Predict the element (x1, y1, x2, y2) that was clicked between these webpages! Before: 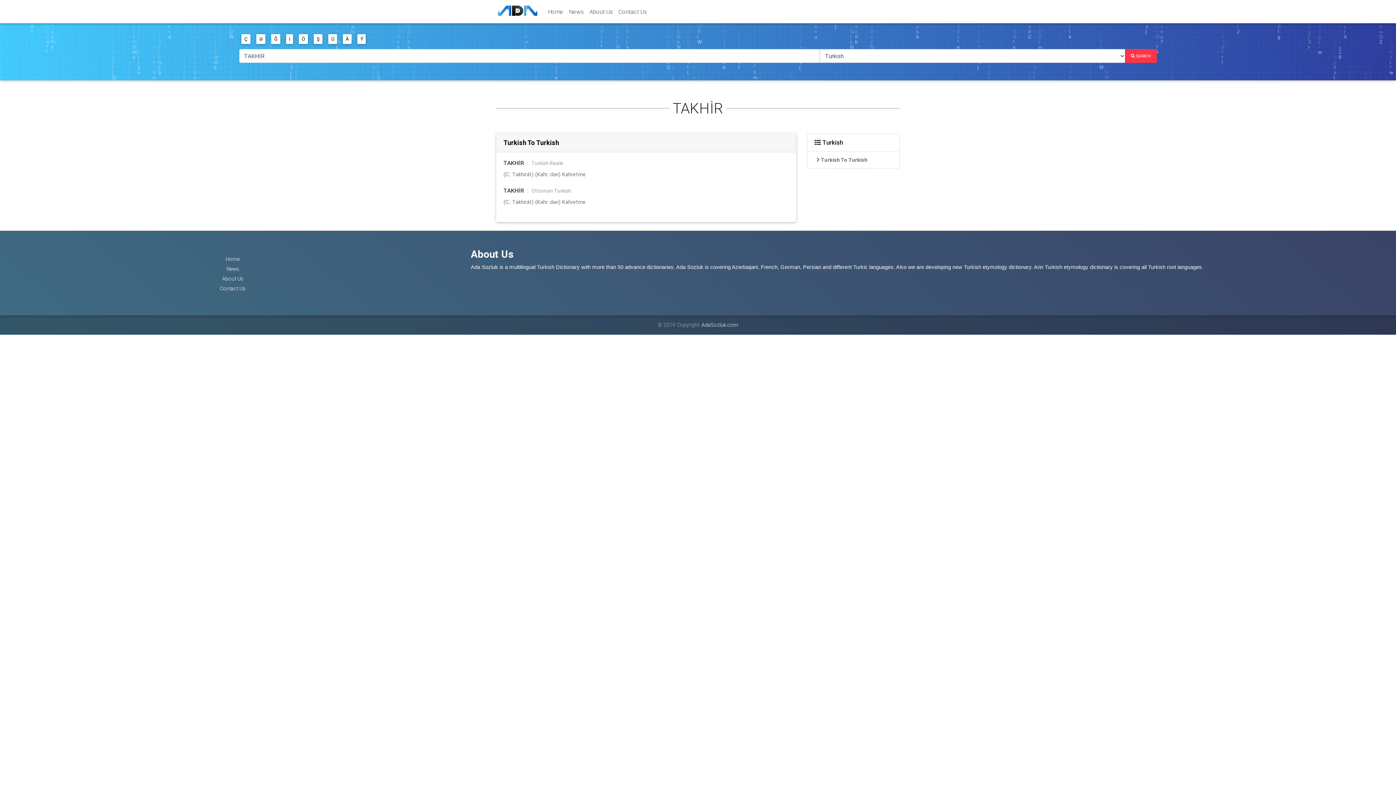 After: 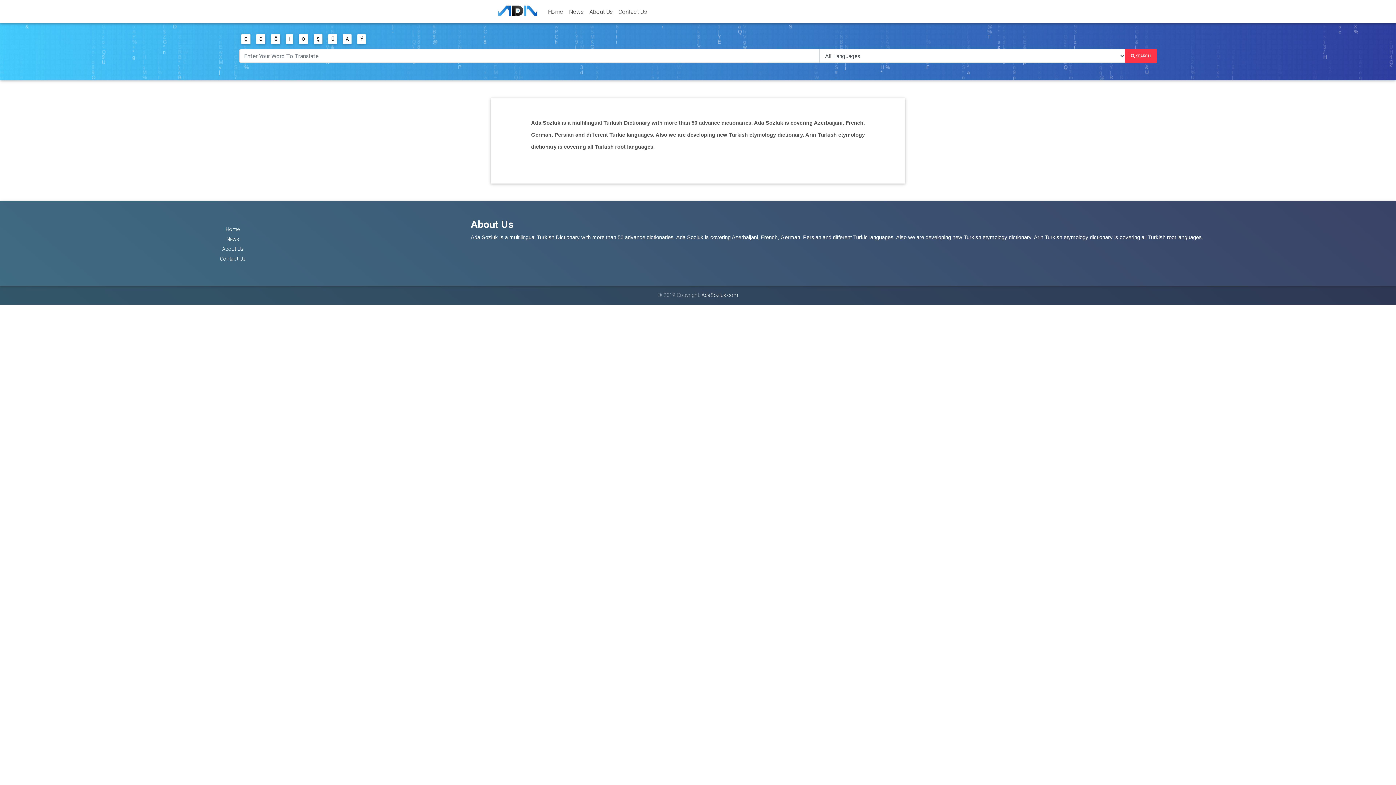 Action: label: About Us bbox: (586, 4, 615, 18)